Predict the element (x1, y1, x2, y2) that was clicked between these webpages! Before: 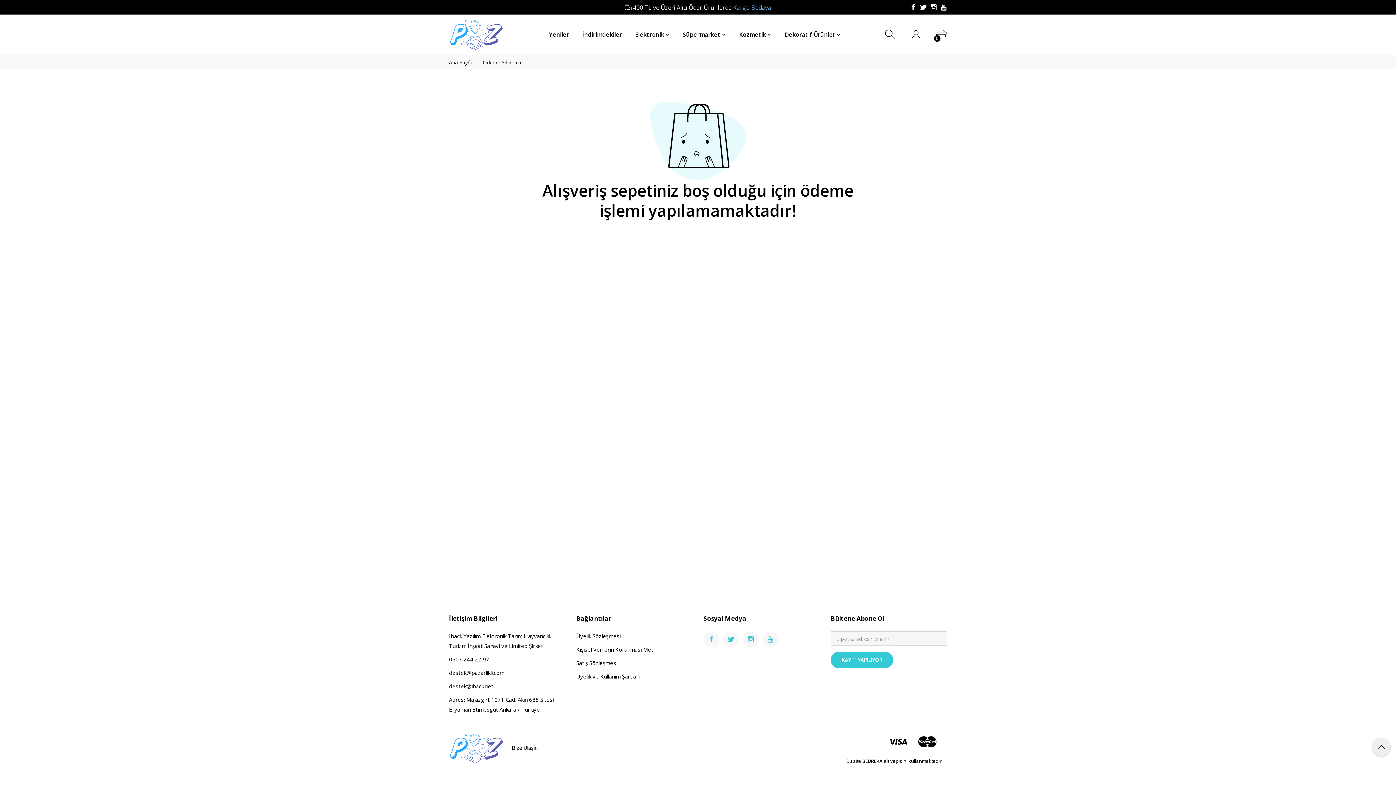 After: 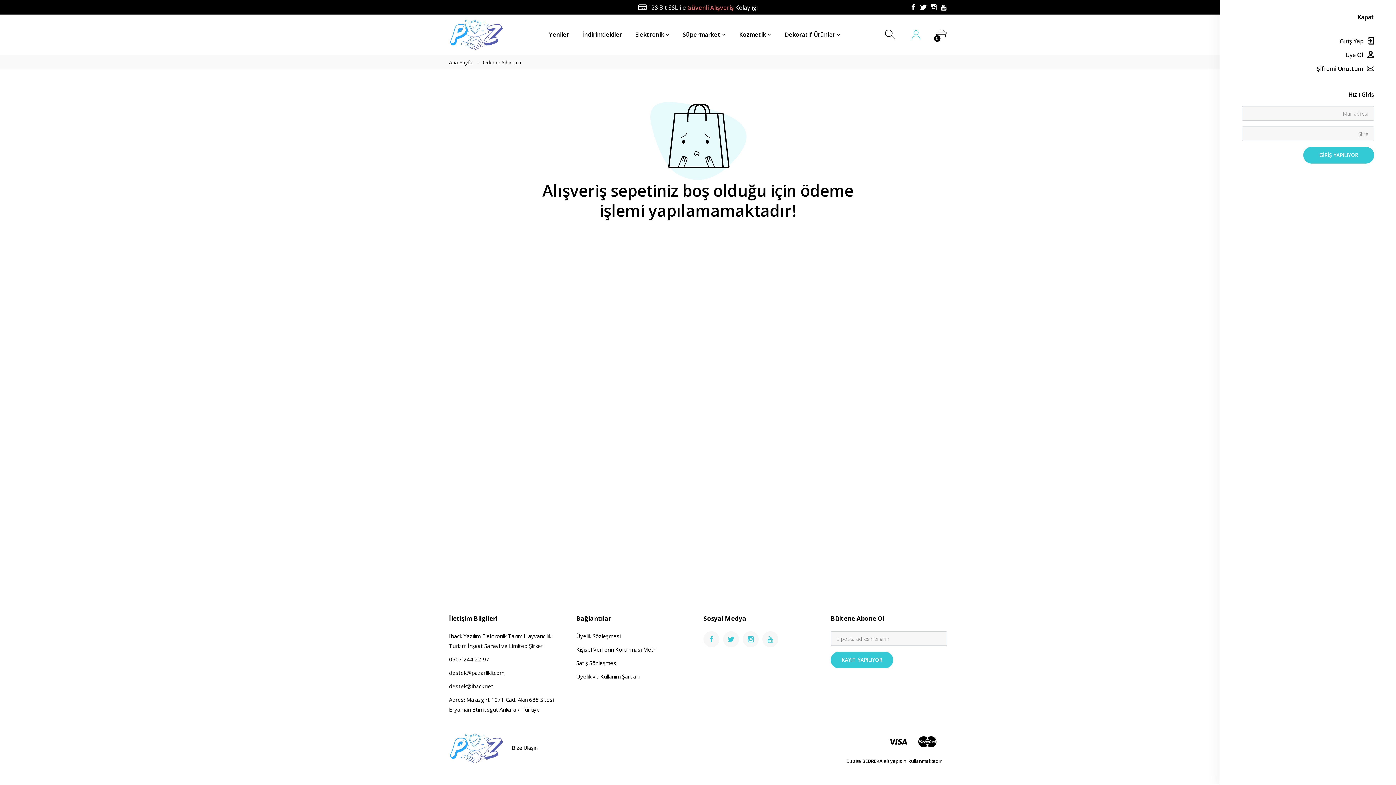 Action: bbox: (903, 28, 928, 40)